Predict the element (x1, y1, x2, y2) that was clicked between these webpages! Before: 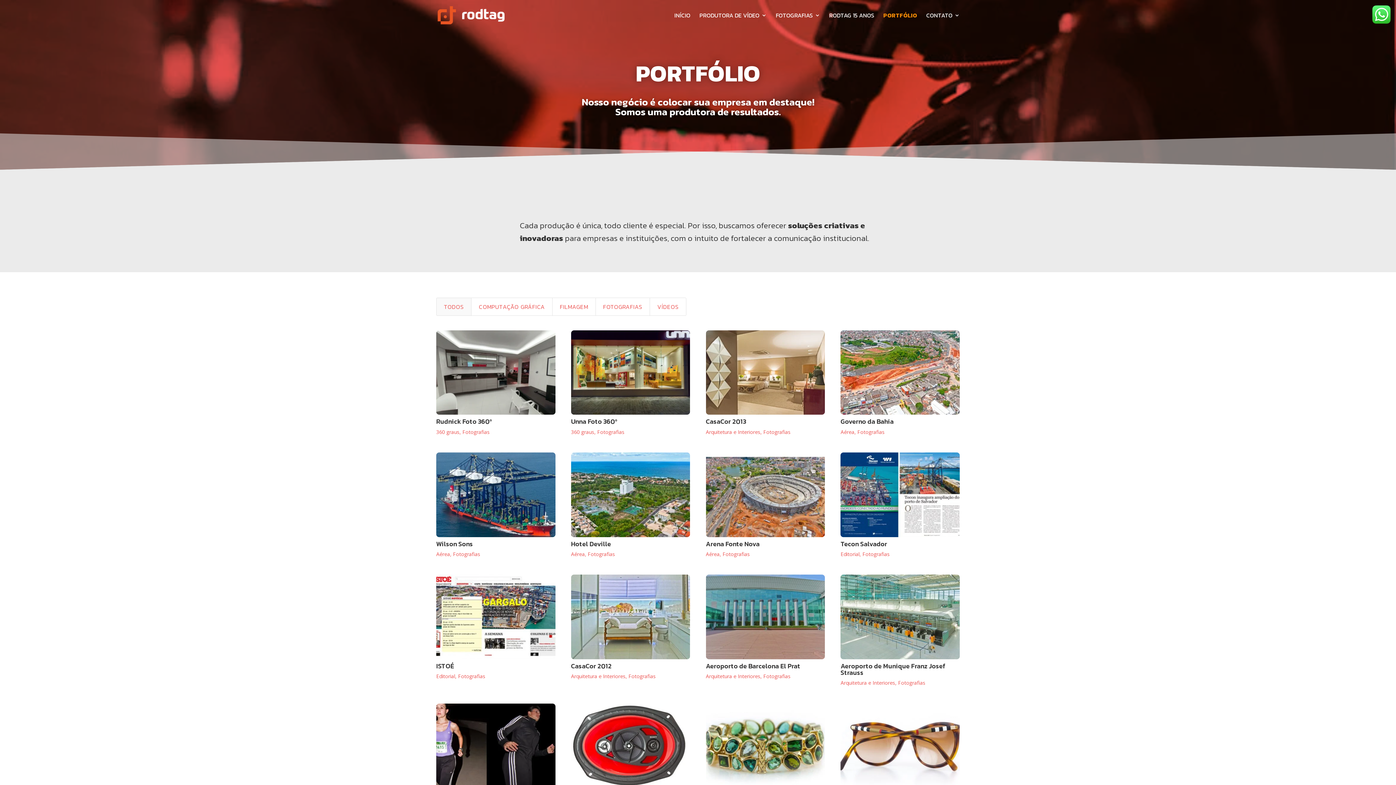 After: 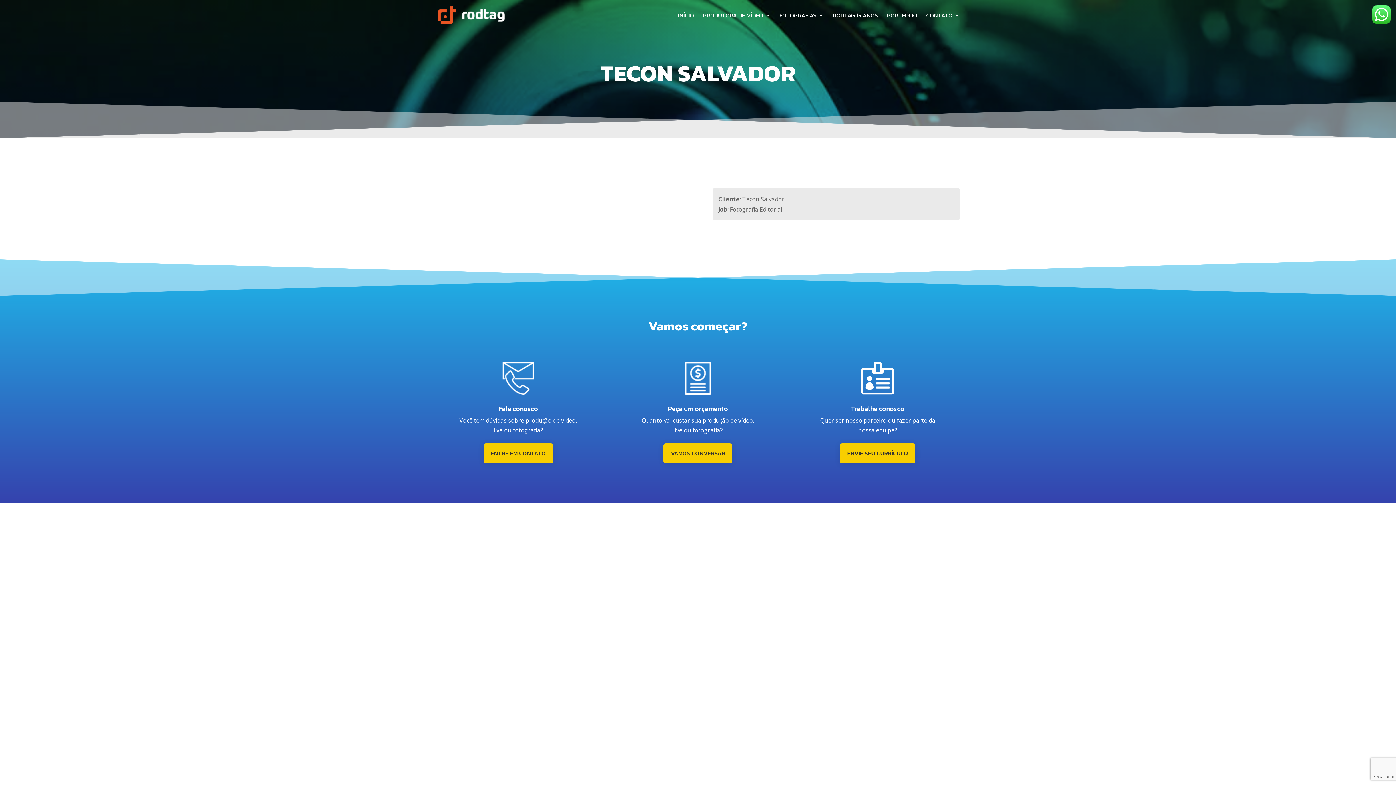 Action: bbox: (840, 452, 959, 537)